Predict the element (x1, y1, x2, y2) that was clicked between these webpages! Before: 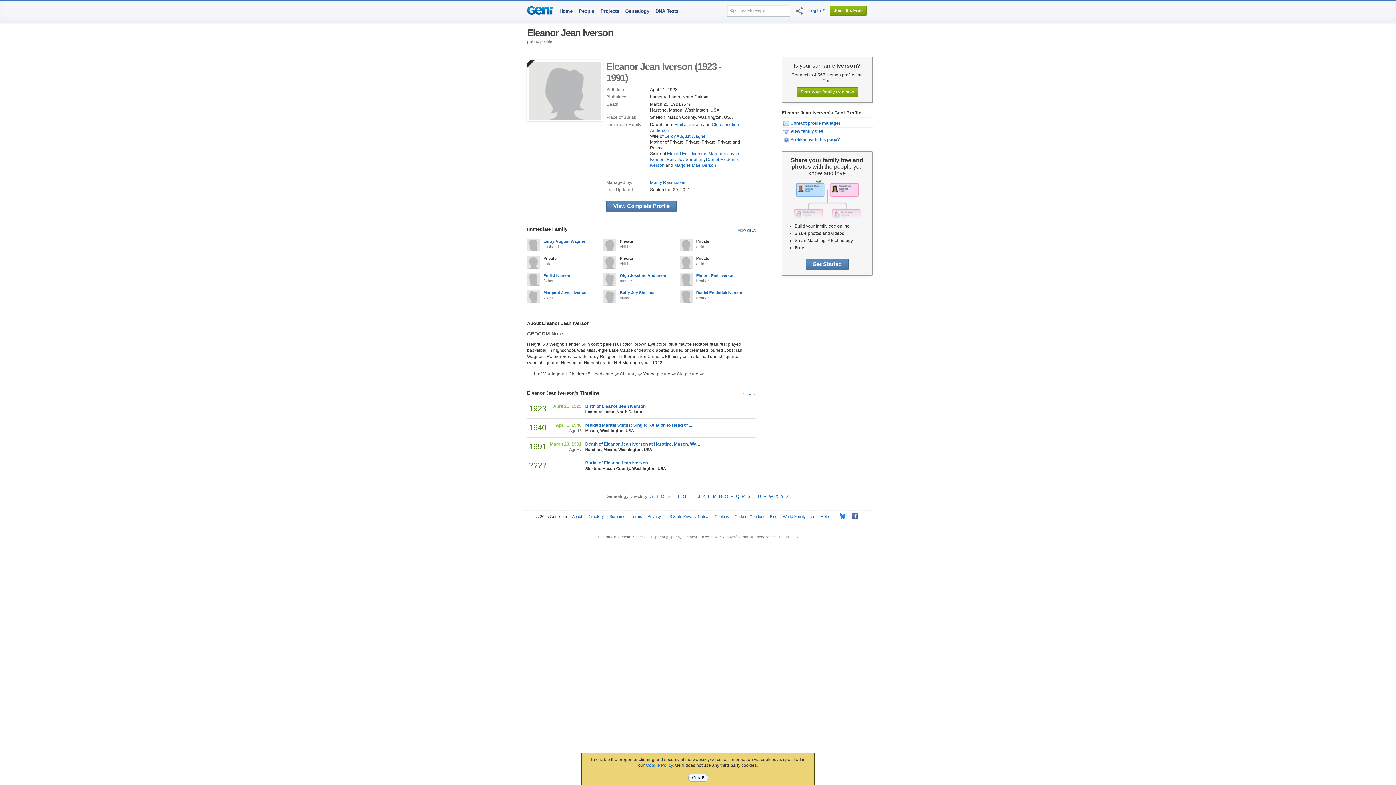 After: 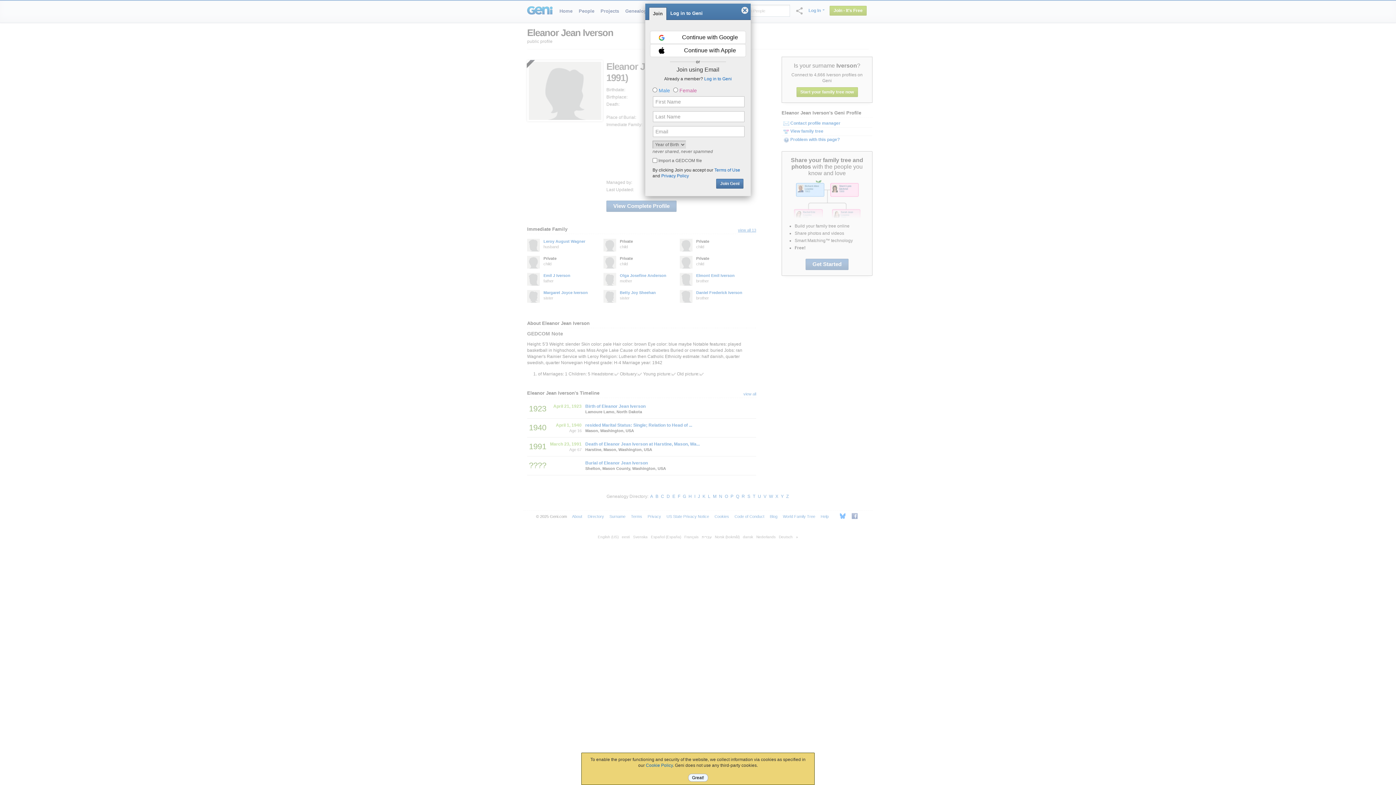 Action: bbox: (738, 226, 756, 233) label: view all 13